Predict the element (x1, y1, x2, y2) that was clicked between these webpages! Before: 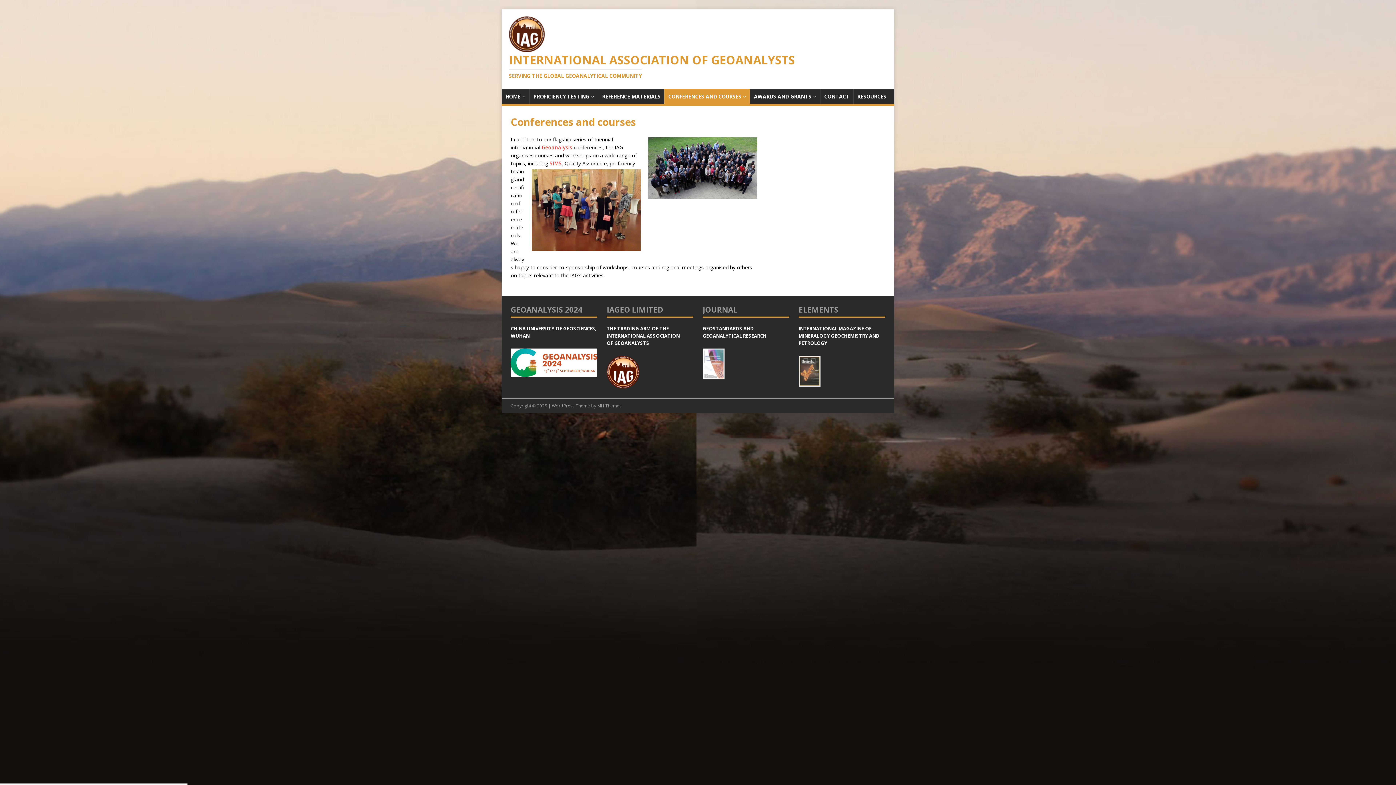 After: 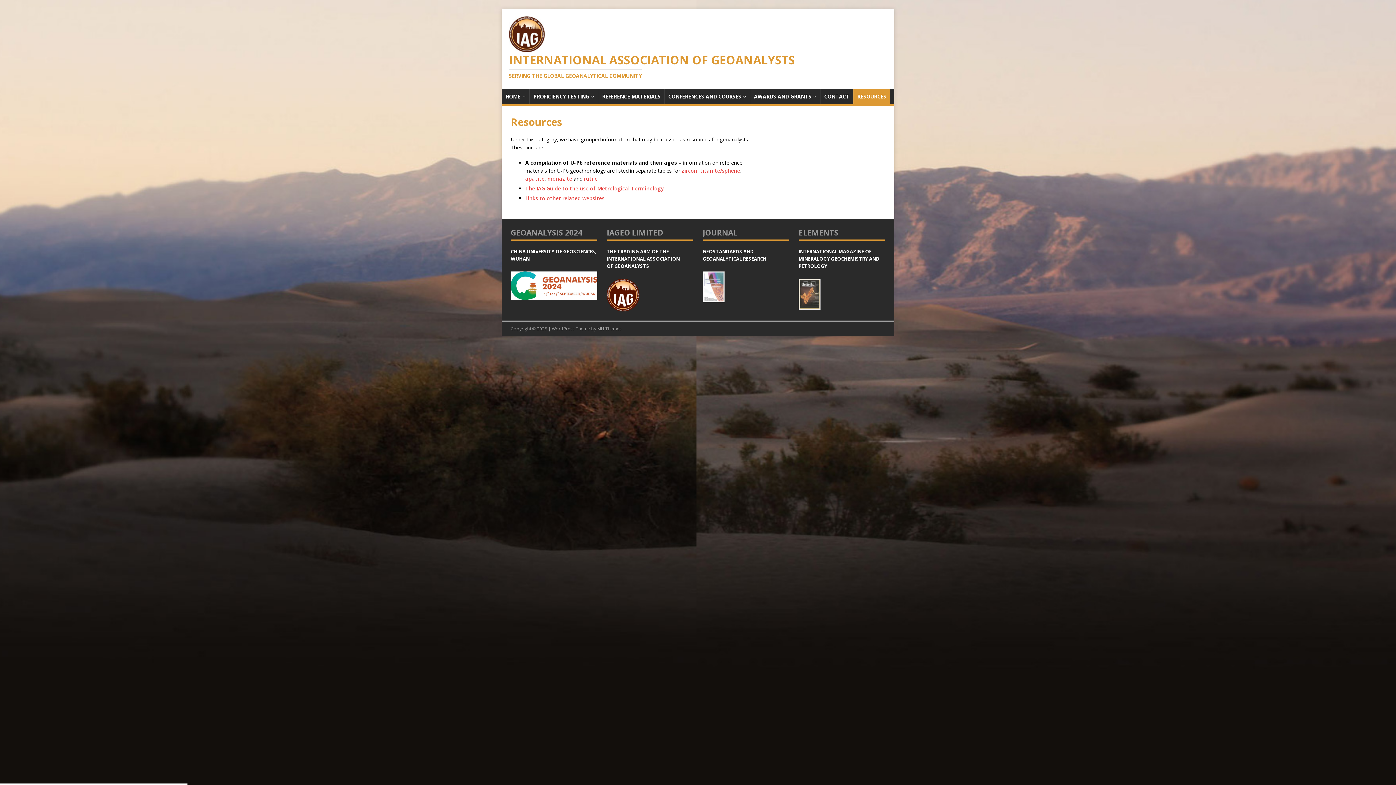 Action: bbox: (853, 89, 890, 104) label: RESOURCES